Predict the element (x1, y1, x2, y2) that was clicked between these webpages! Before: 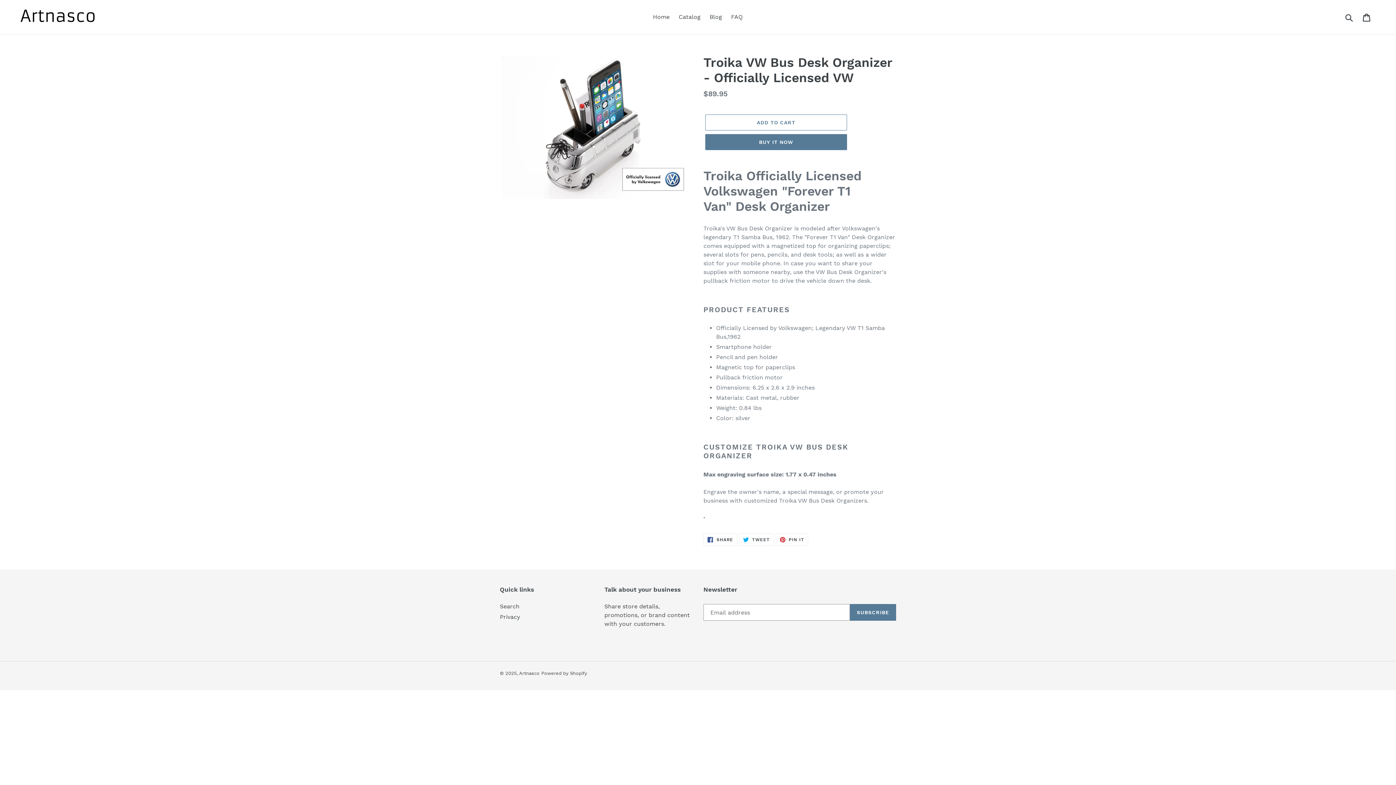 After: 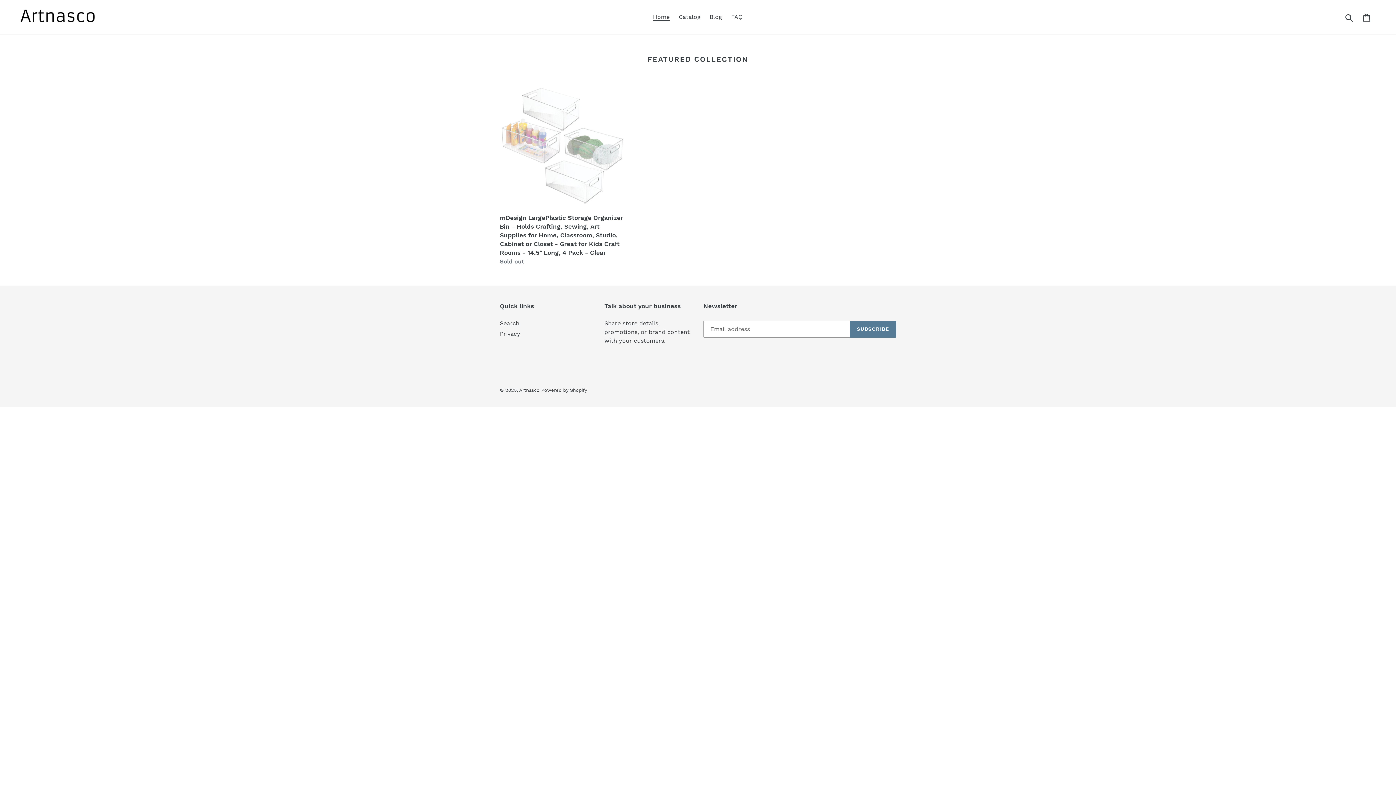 Action: label: Artnasco bbox: (519, 670, 539, 676)